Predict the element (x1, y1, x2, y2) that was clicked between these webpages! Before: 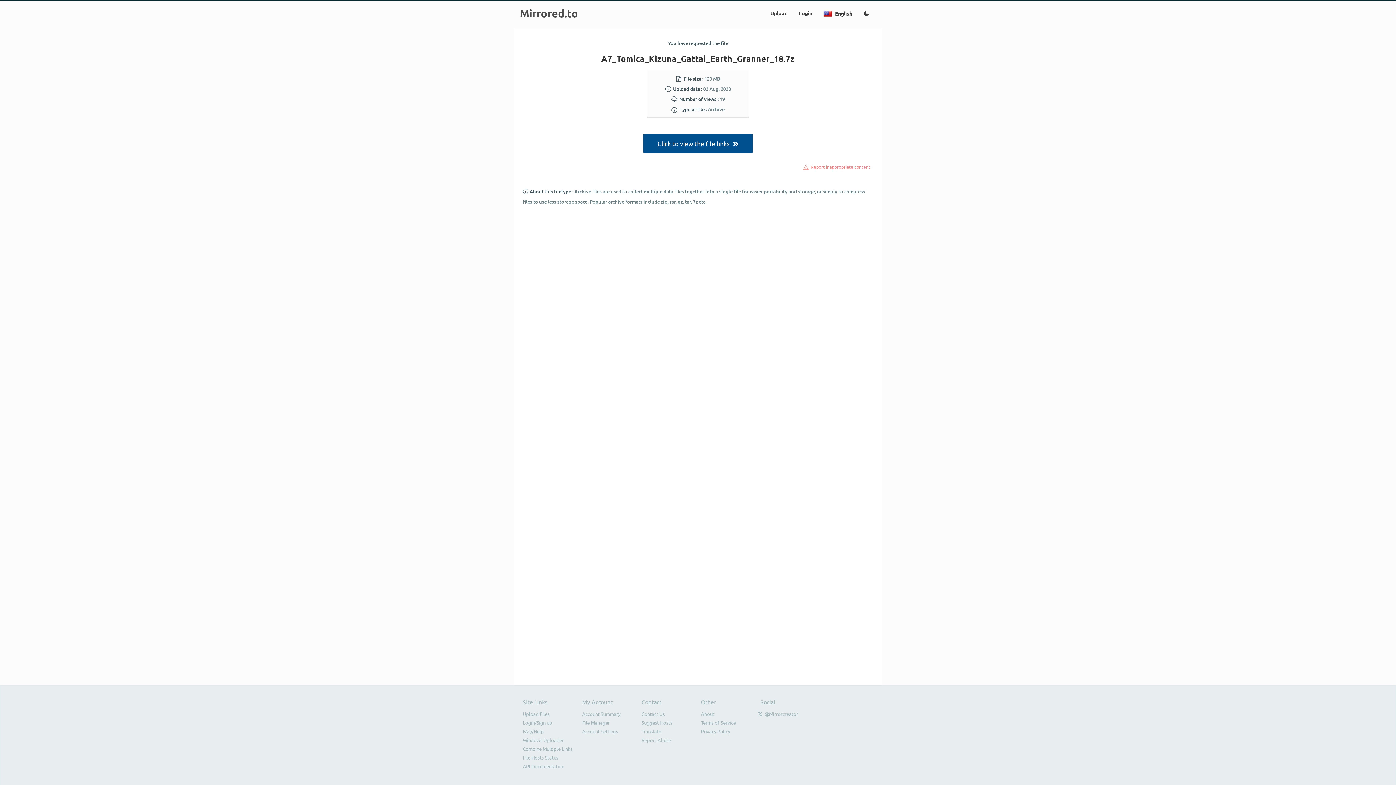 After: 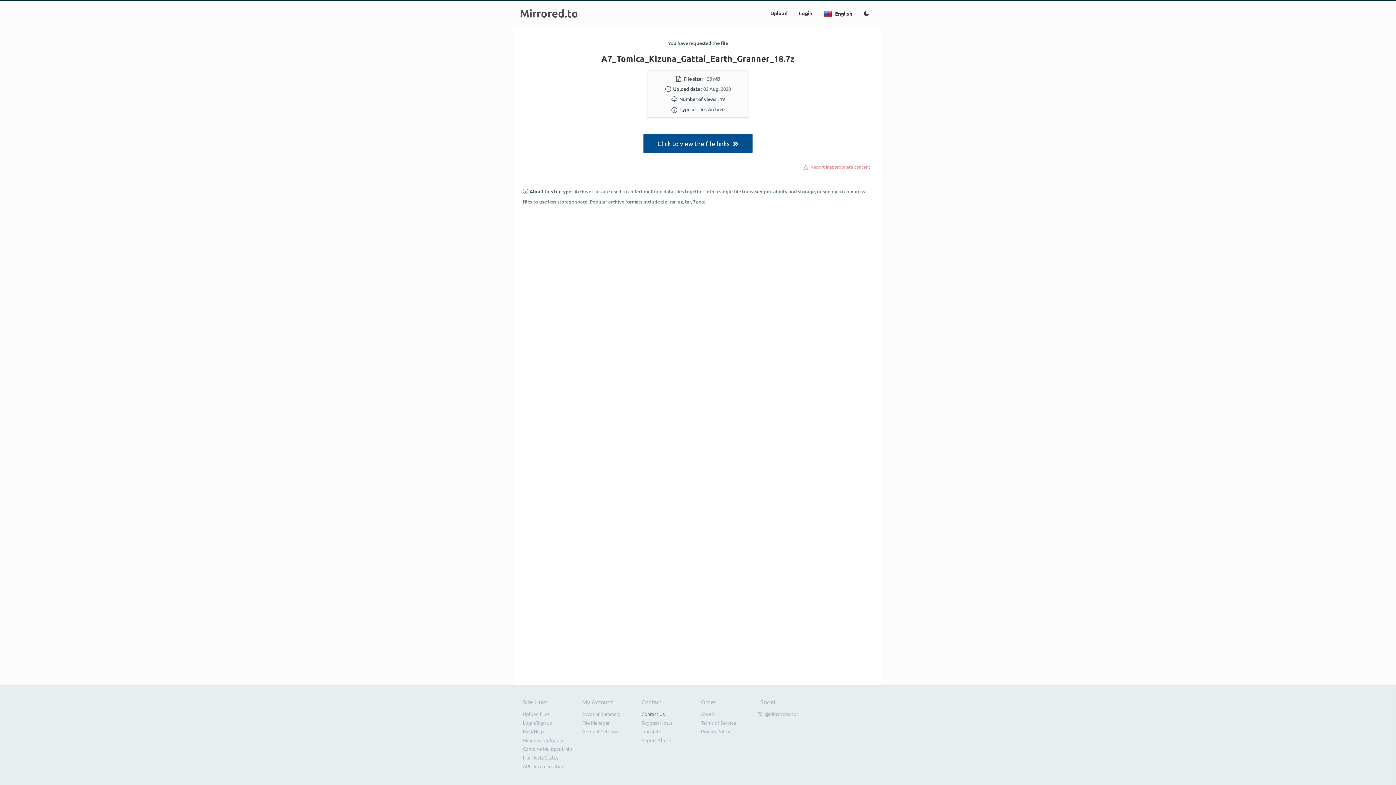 Action: label: Contact Us bbox: (641, 711, 664, 717)